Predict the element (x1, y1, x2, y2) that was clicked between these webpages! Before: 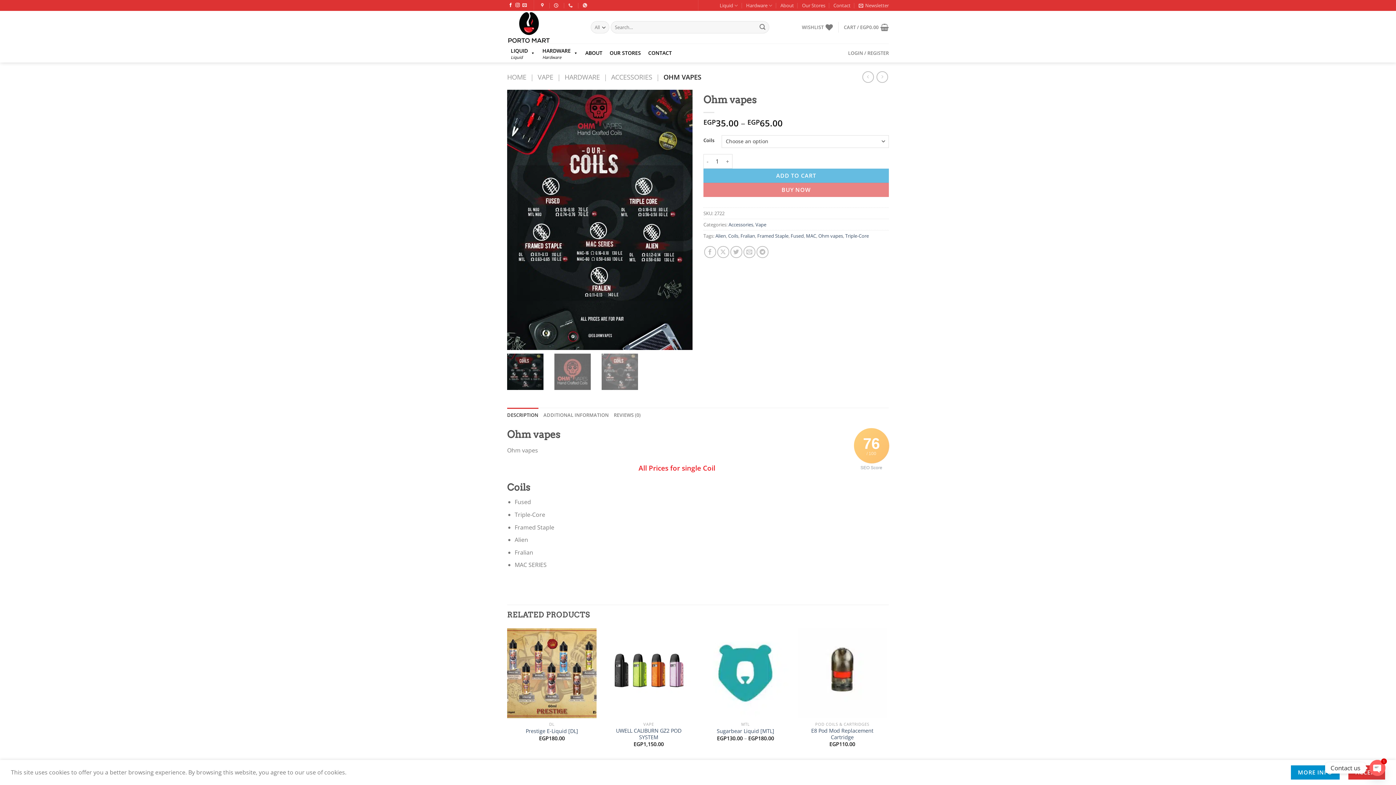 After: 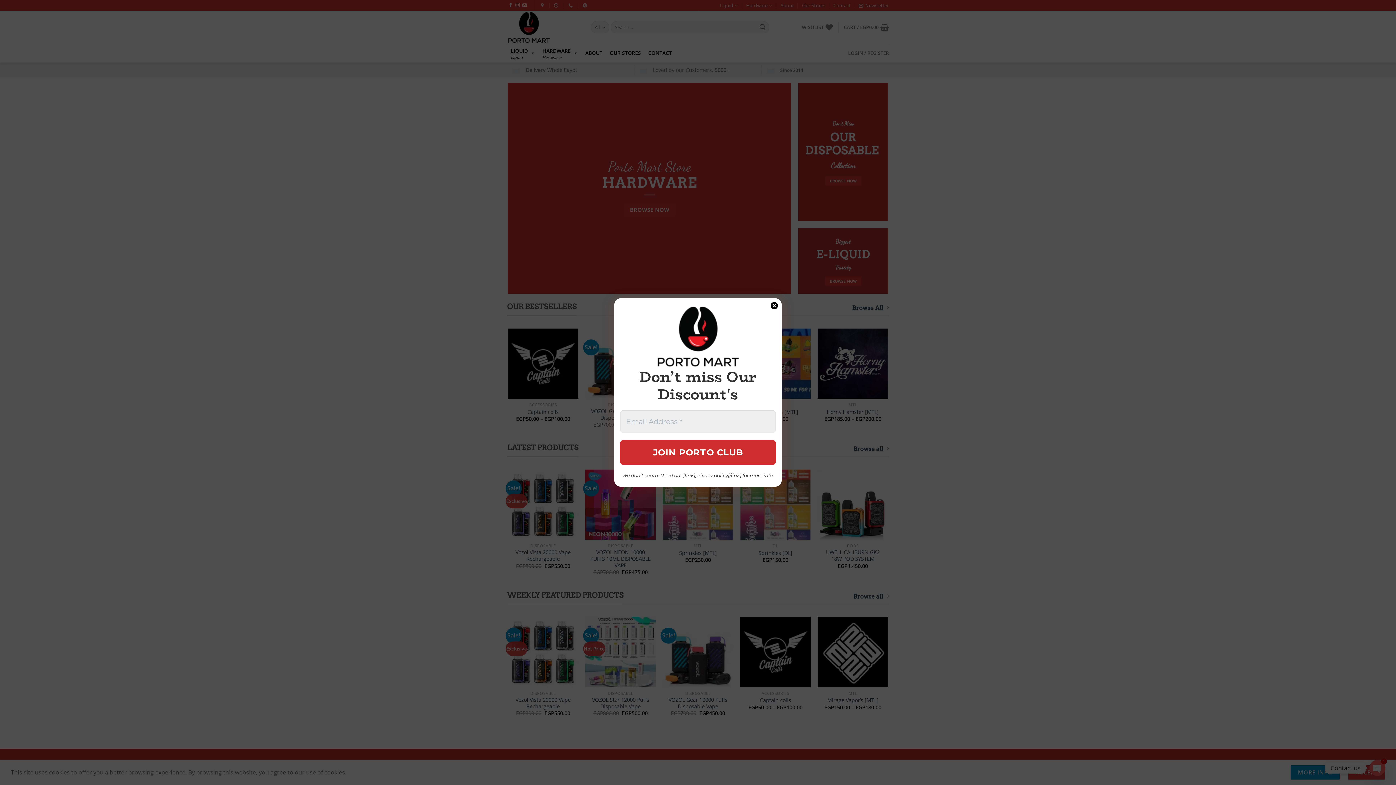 Action: bbox: (507, 10, 580, 43)